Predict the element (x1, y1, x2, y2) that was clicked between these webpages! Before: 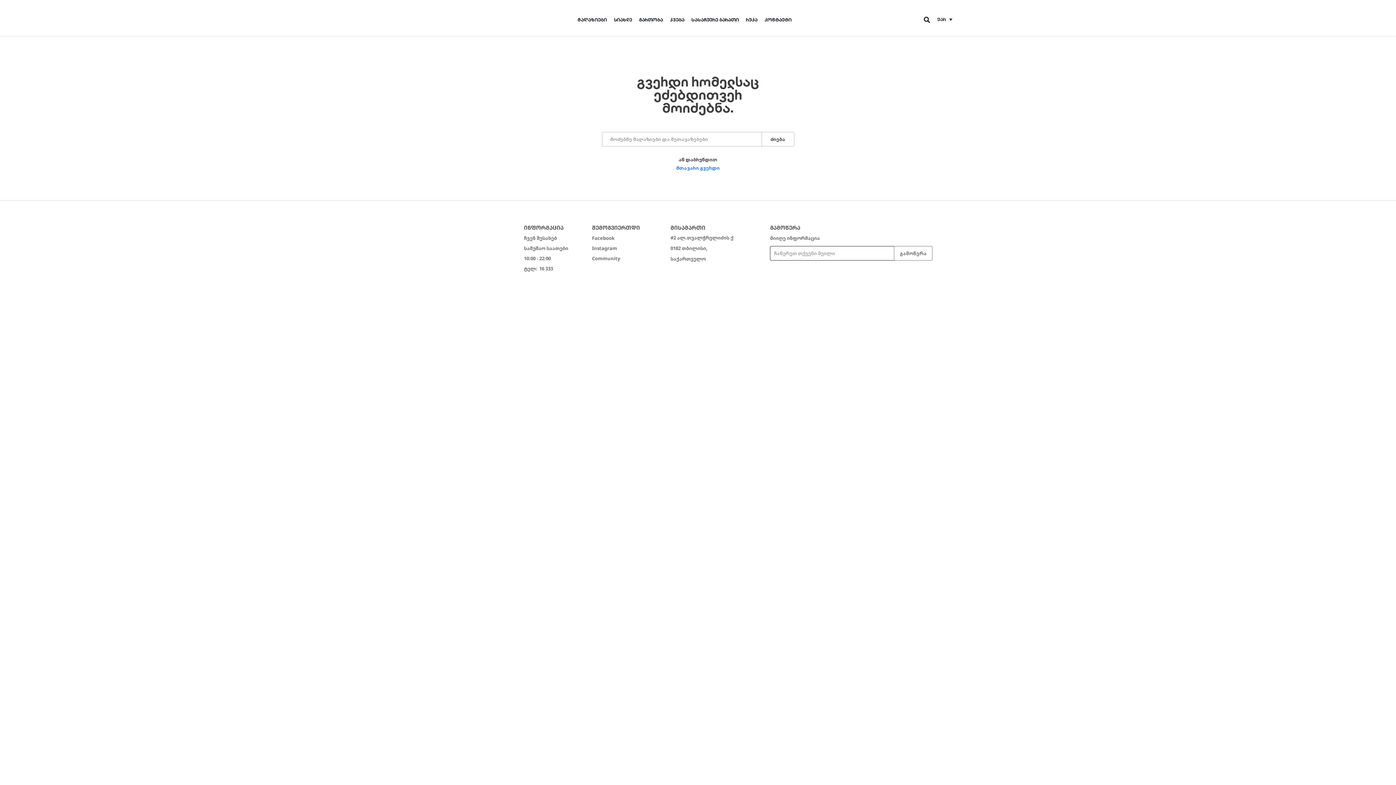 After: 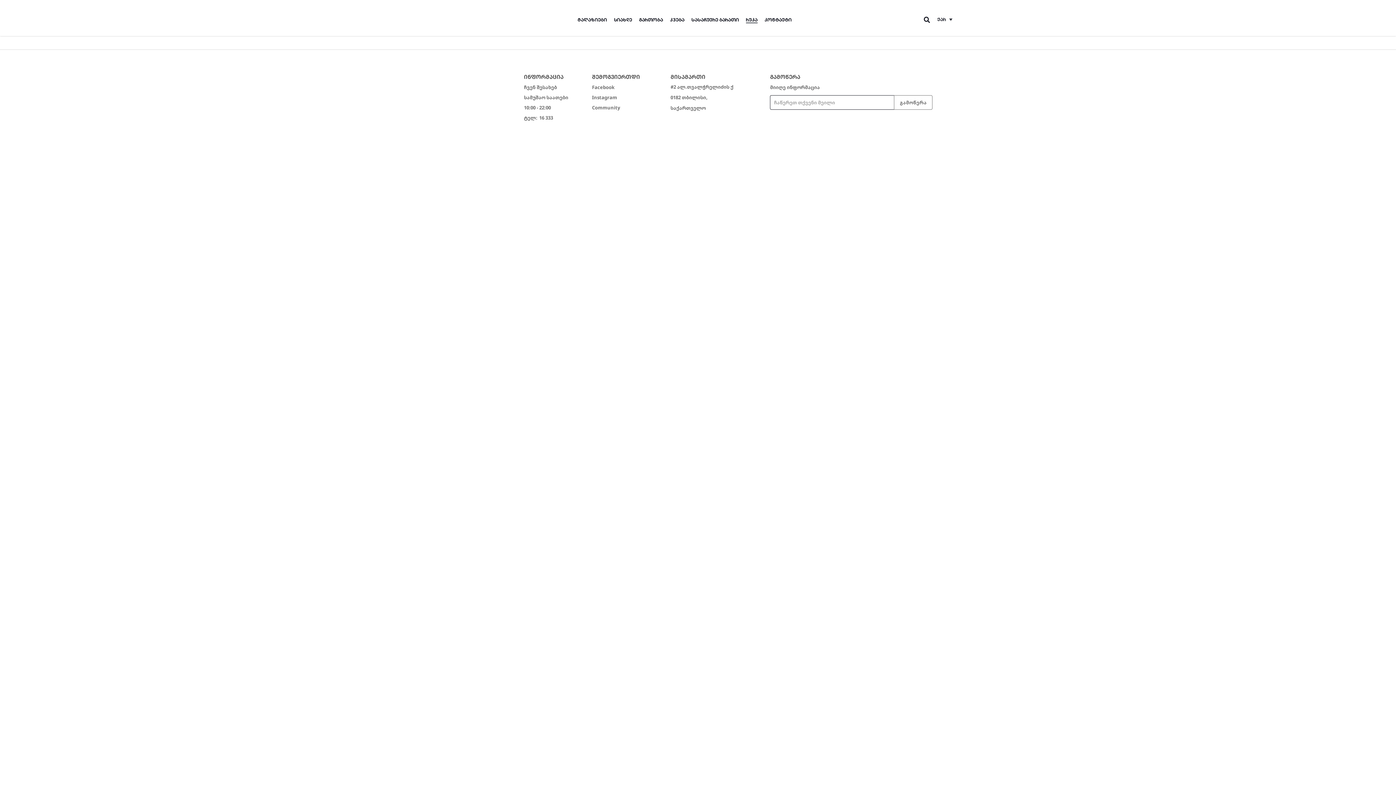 Action: label: რუკა bbox: (746, 16, 757, 23)